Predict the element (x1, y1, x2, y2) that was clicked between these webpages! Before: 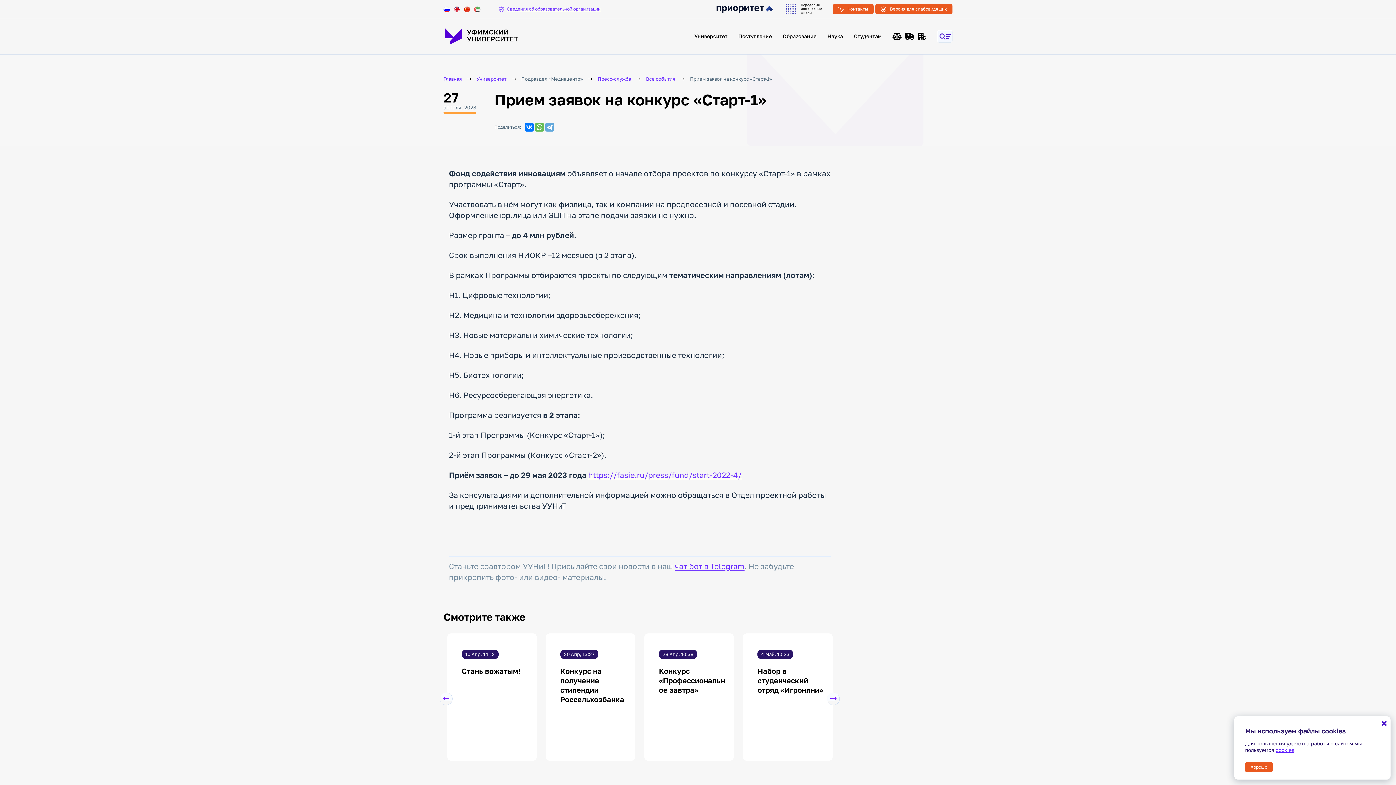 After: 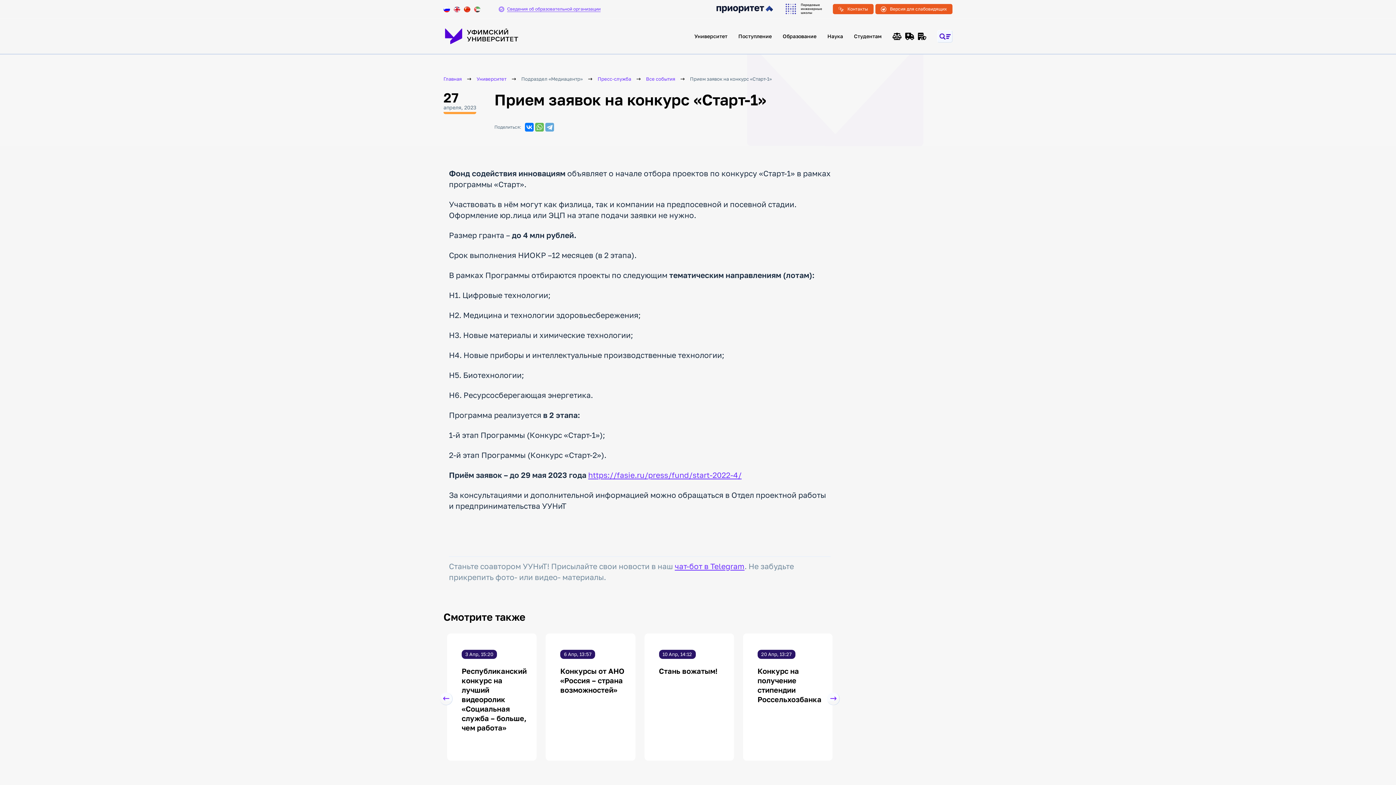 Action: bbox: (1245, 762, 1273, 772) label: Хорошо